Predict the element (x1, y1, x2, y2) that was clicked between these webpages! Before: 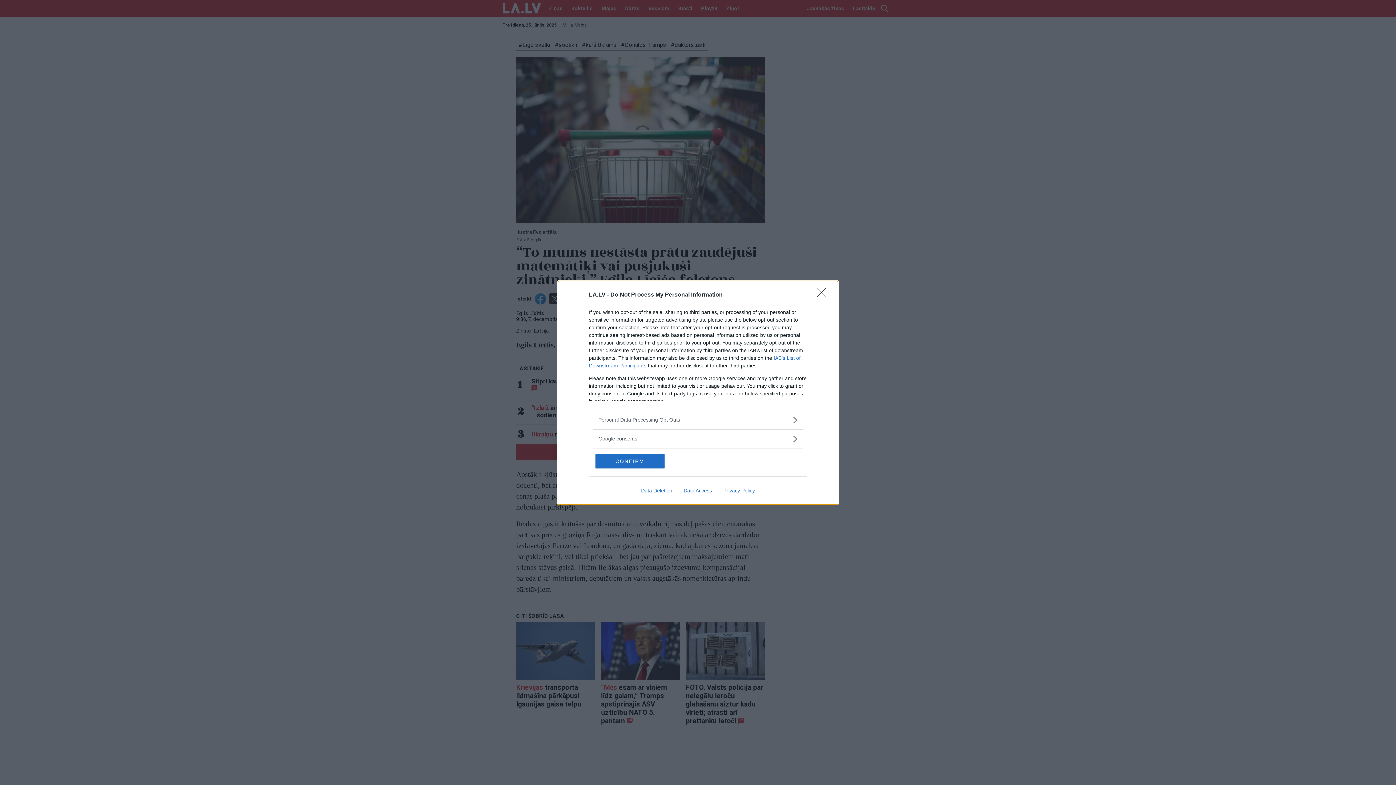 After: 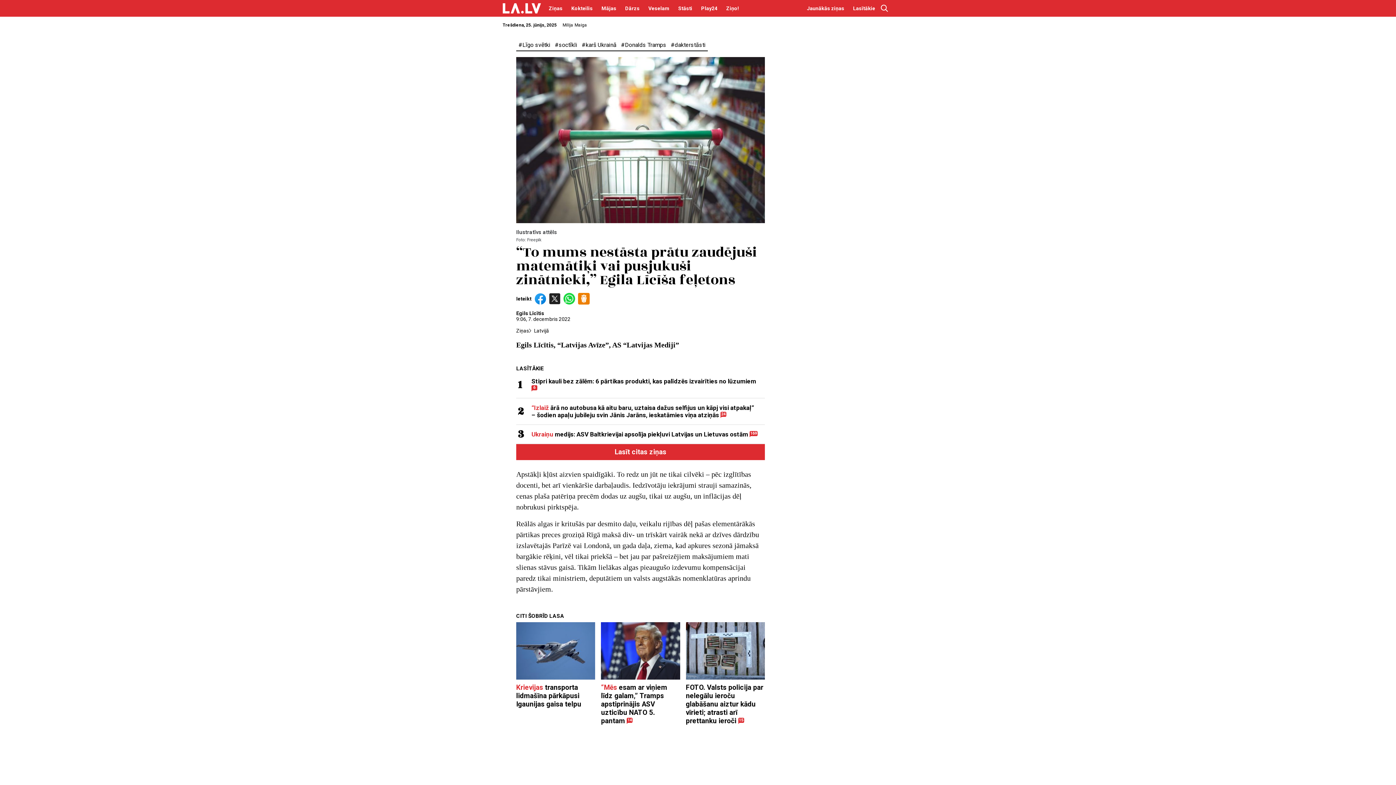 Action: label: CONFIRM bbox: (595, 454, 664, 468)